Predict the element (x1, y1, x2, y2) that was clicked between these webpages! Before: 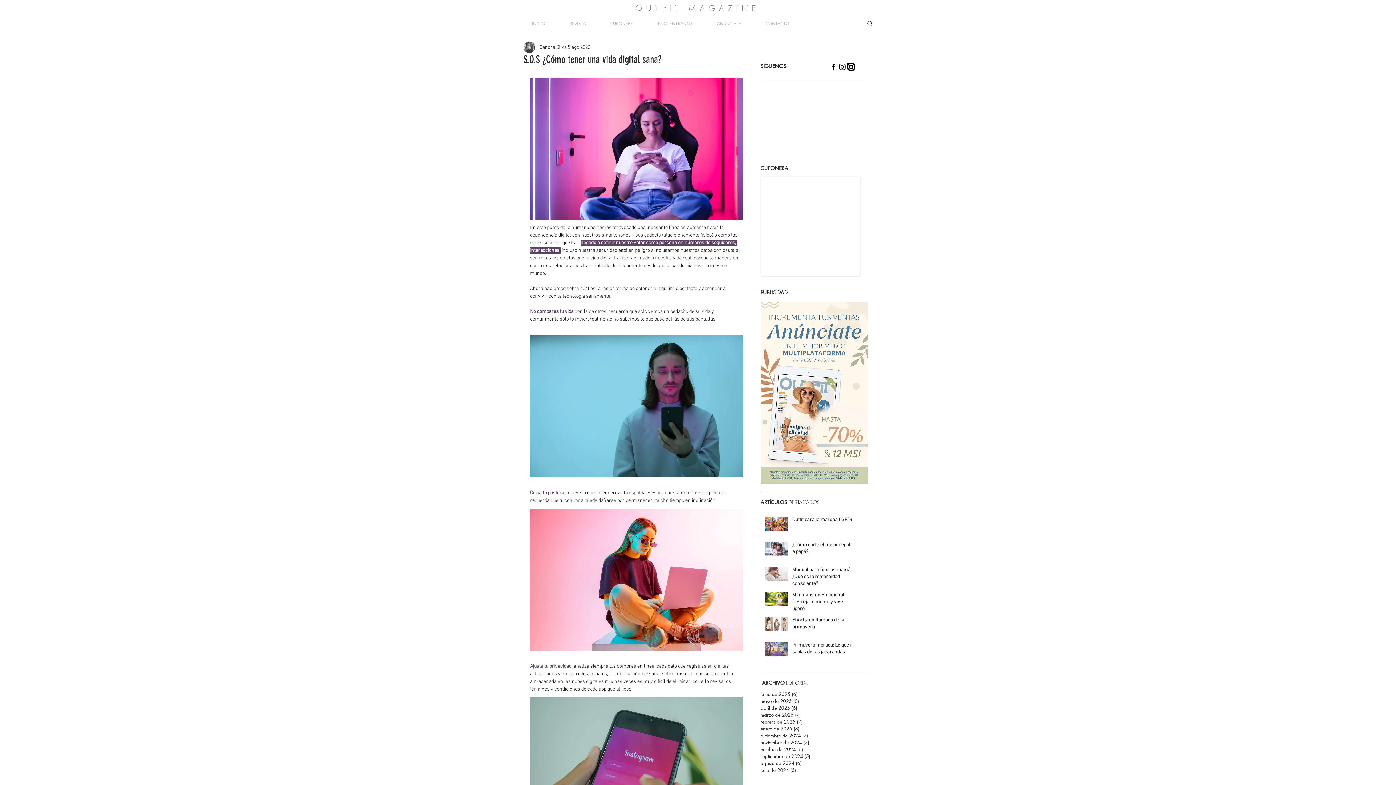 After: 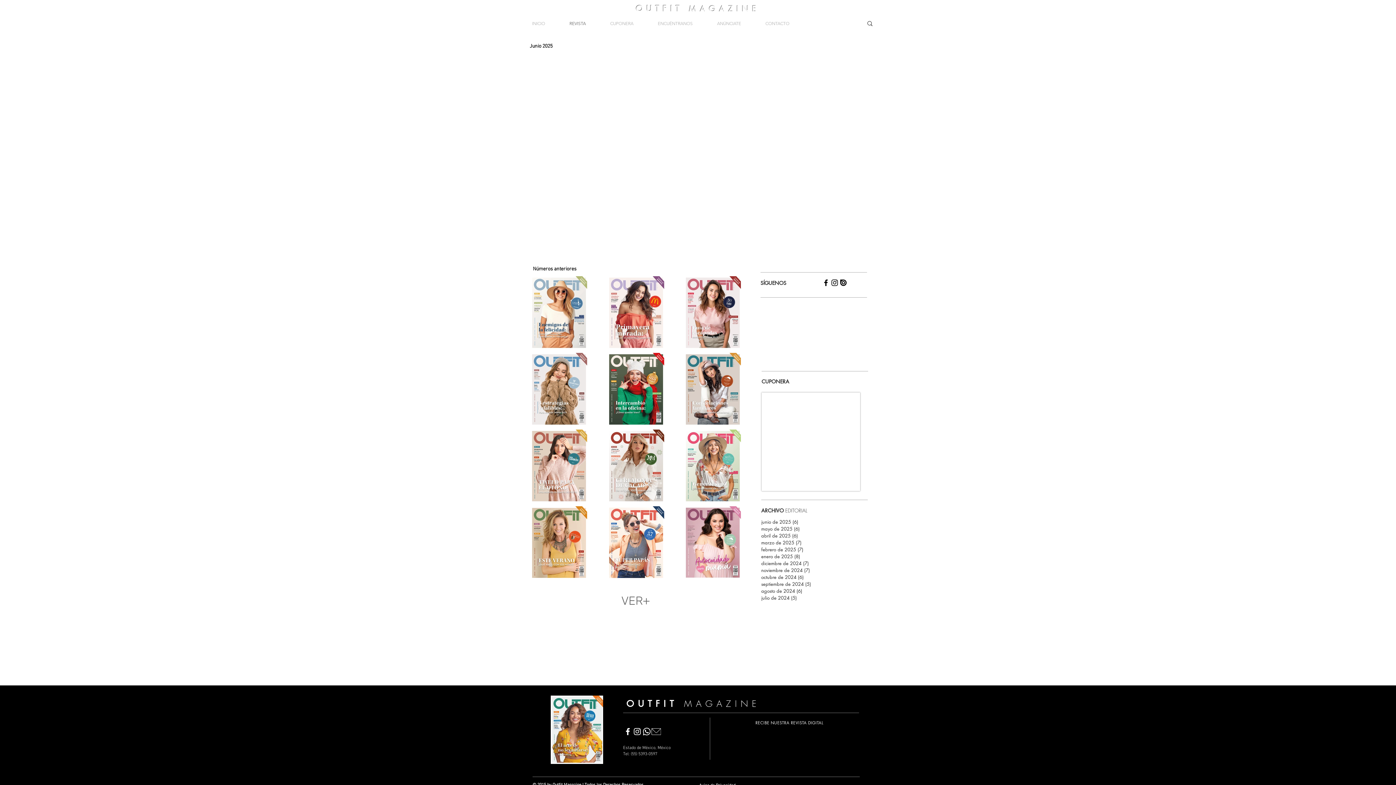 Action: label: REVISTA bbox: (557, 14, 598, 32)